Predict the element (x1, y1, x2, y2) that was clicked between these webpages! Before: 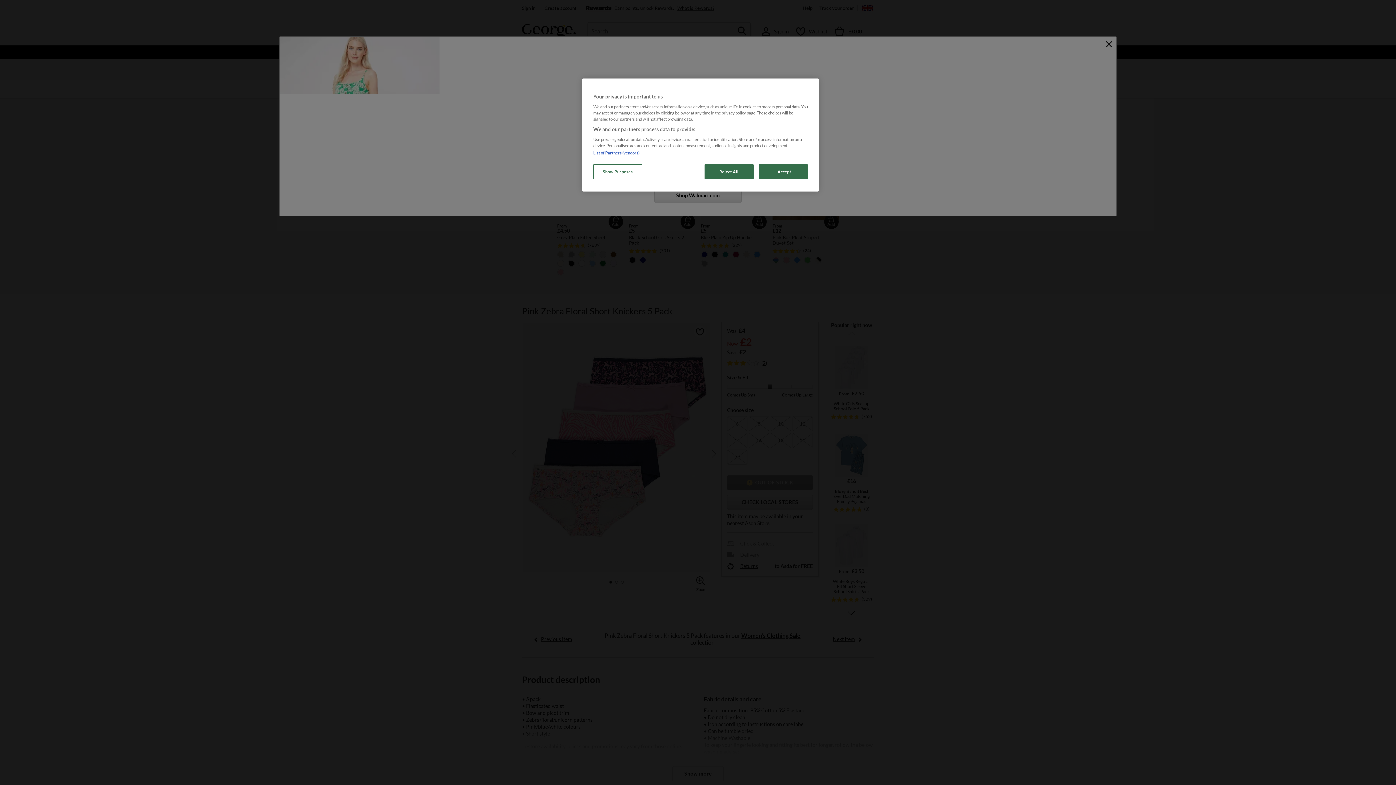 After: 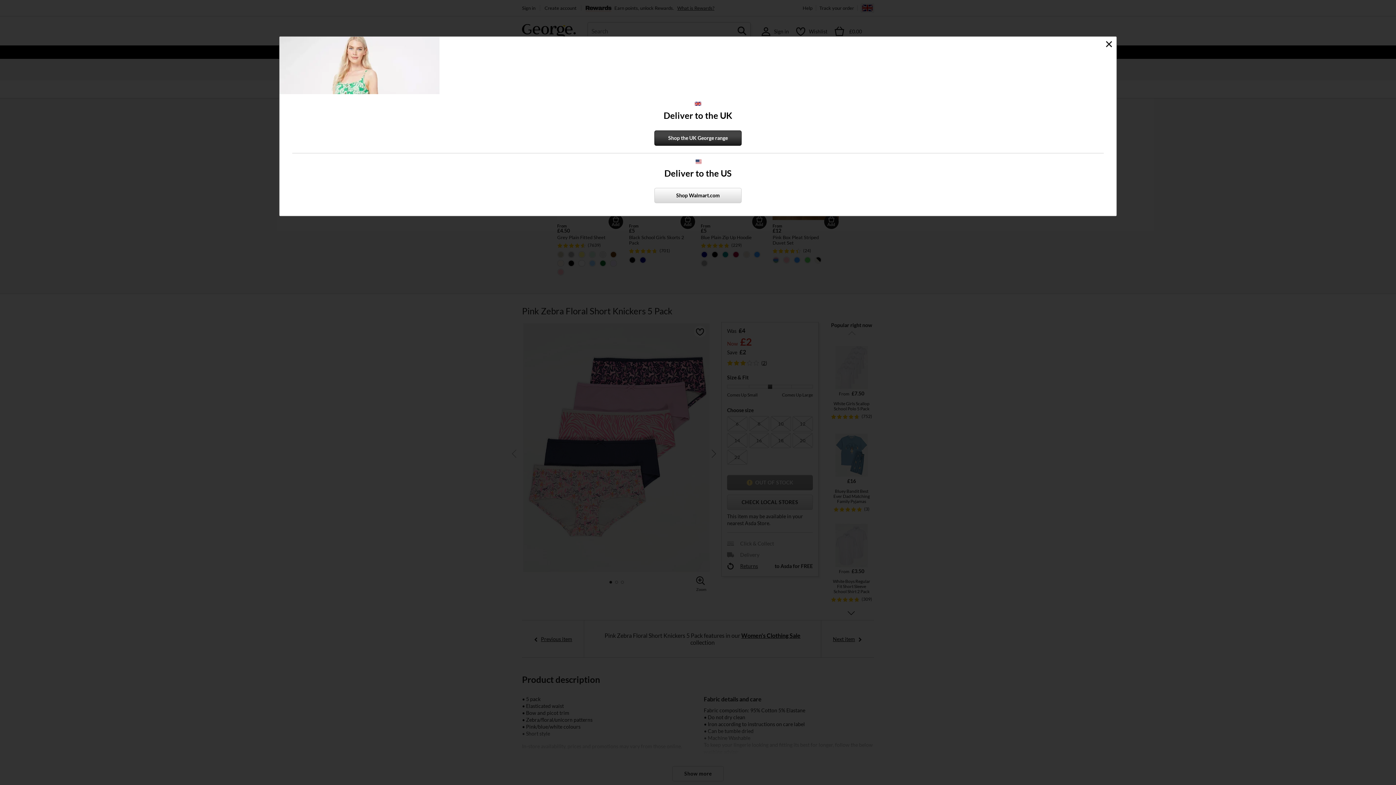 Action: bbox: (704, 164, 753, 179) label: Reject All